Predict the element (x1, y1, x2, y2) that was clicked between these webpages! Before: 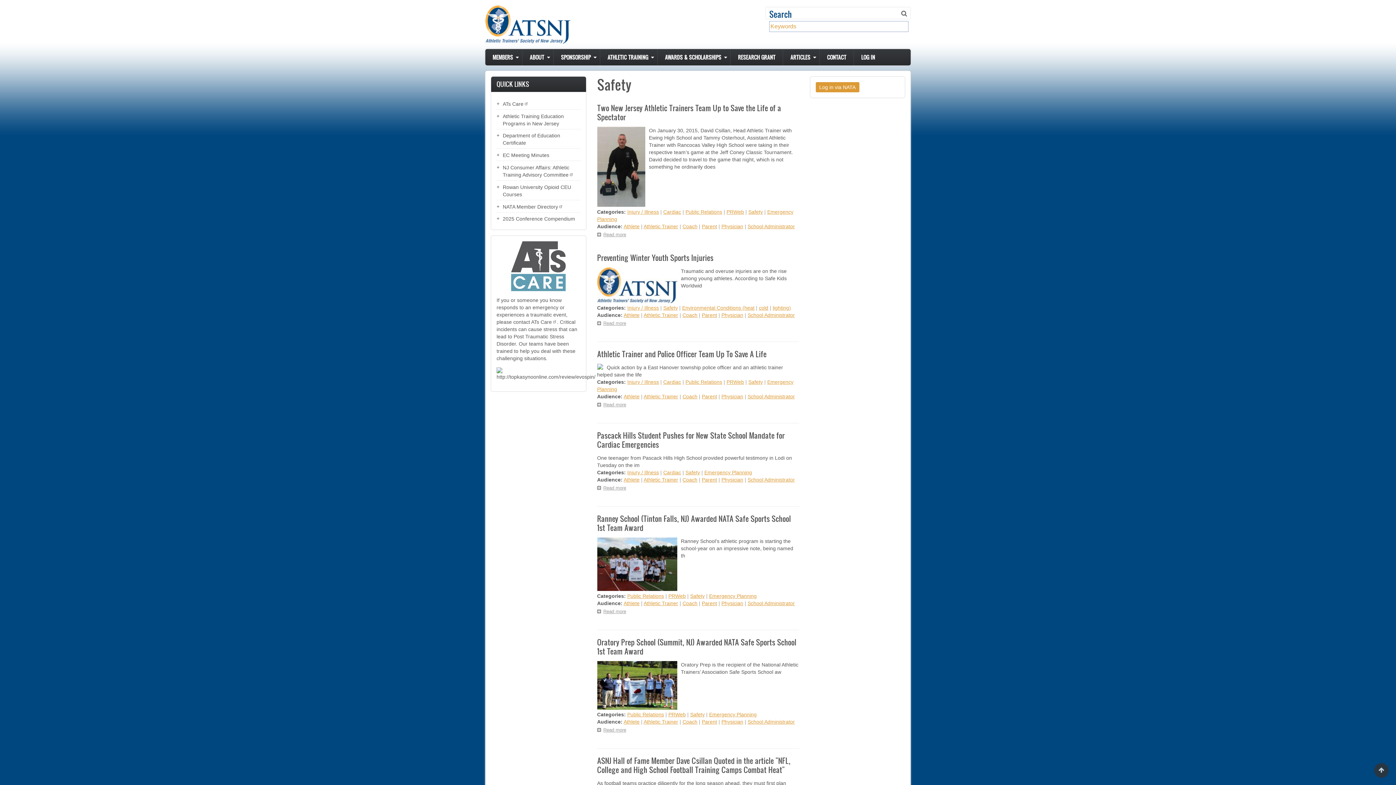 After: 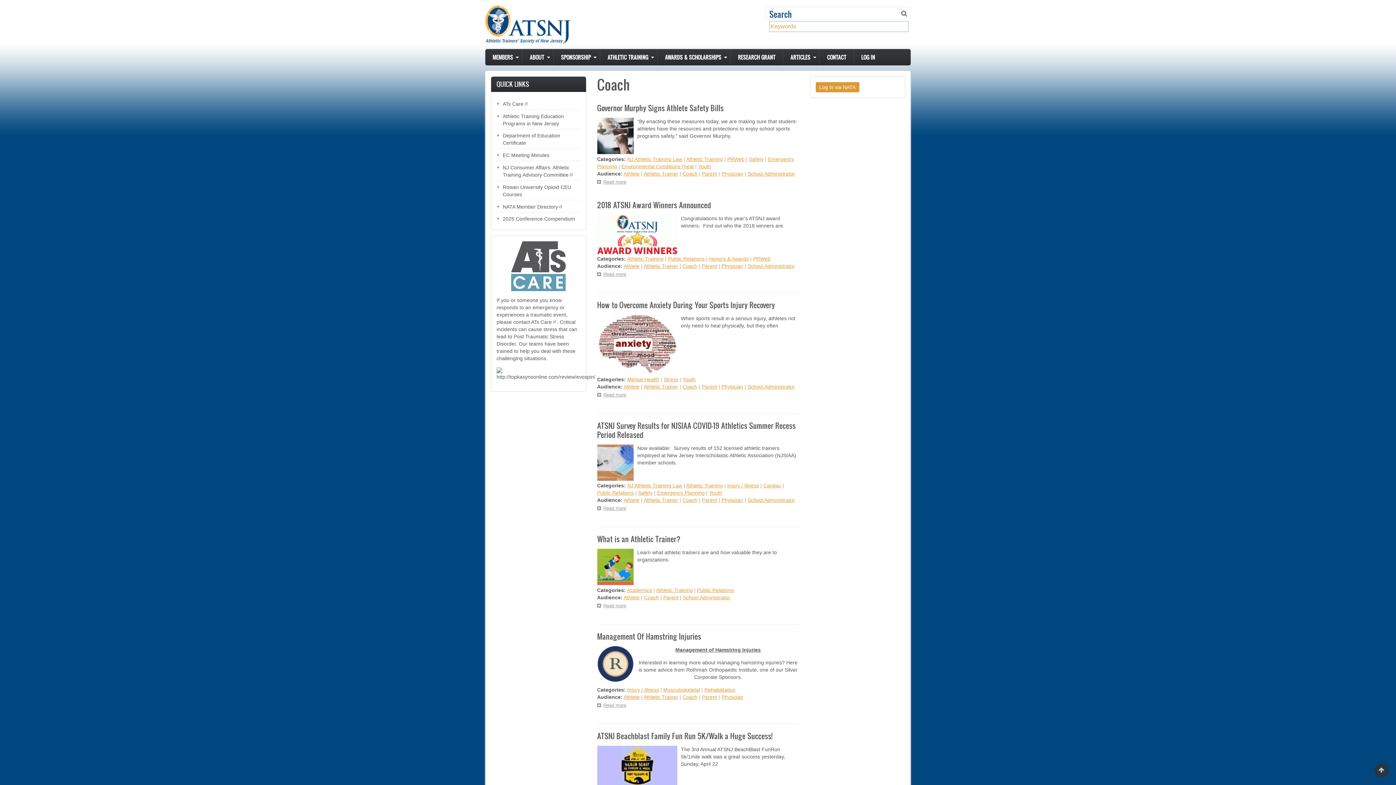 Action: label: Coach bbox: (682, 223, 697, 229)